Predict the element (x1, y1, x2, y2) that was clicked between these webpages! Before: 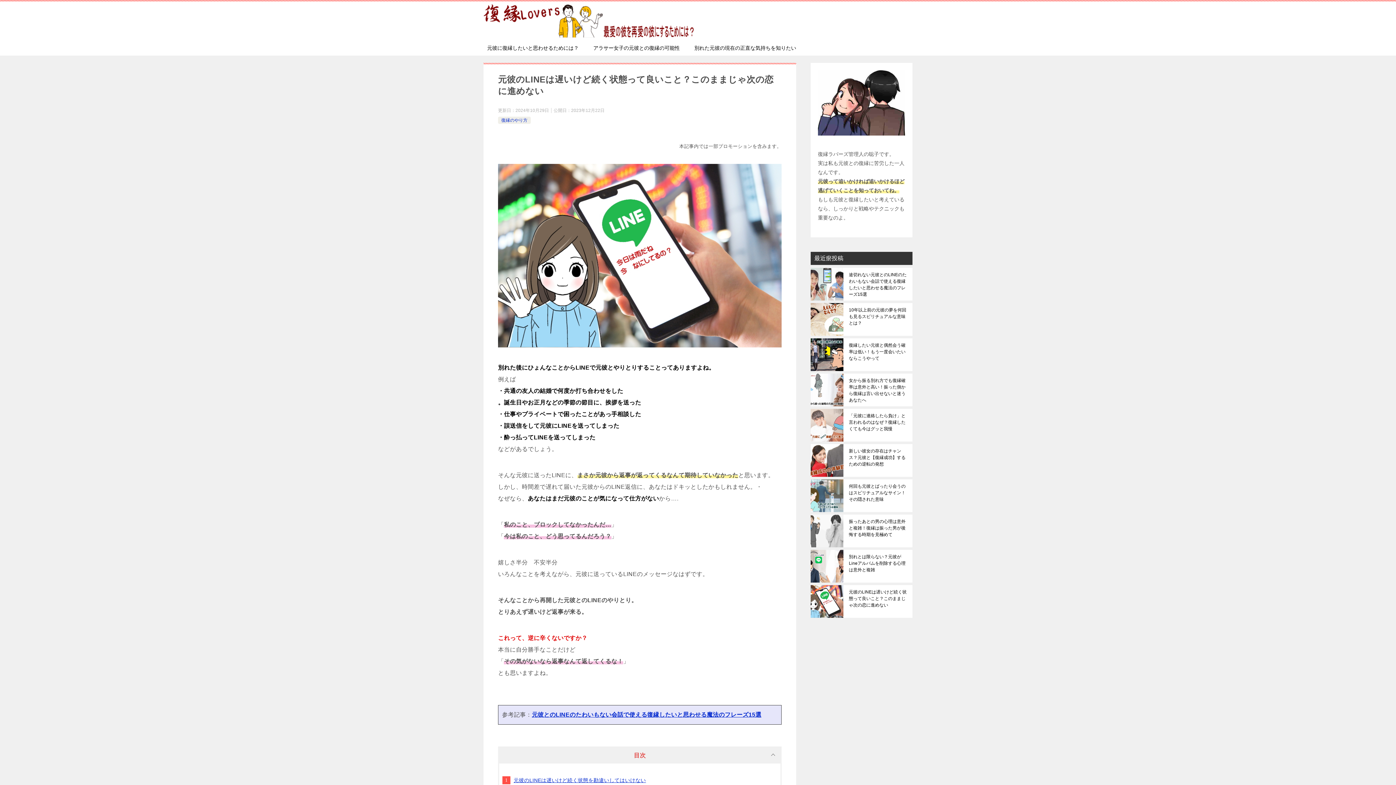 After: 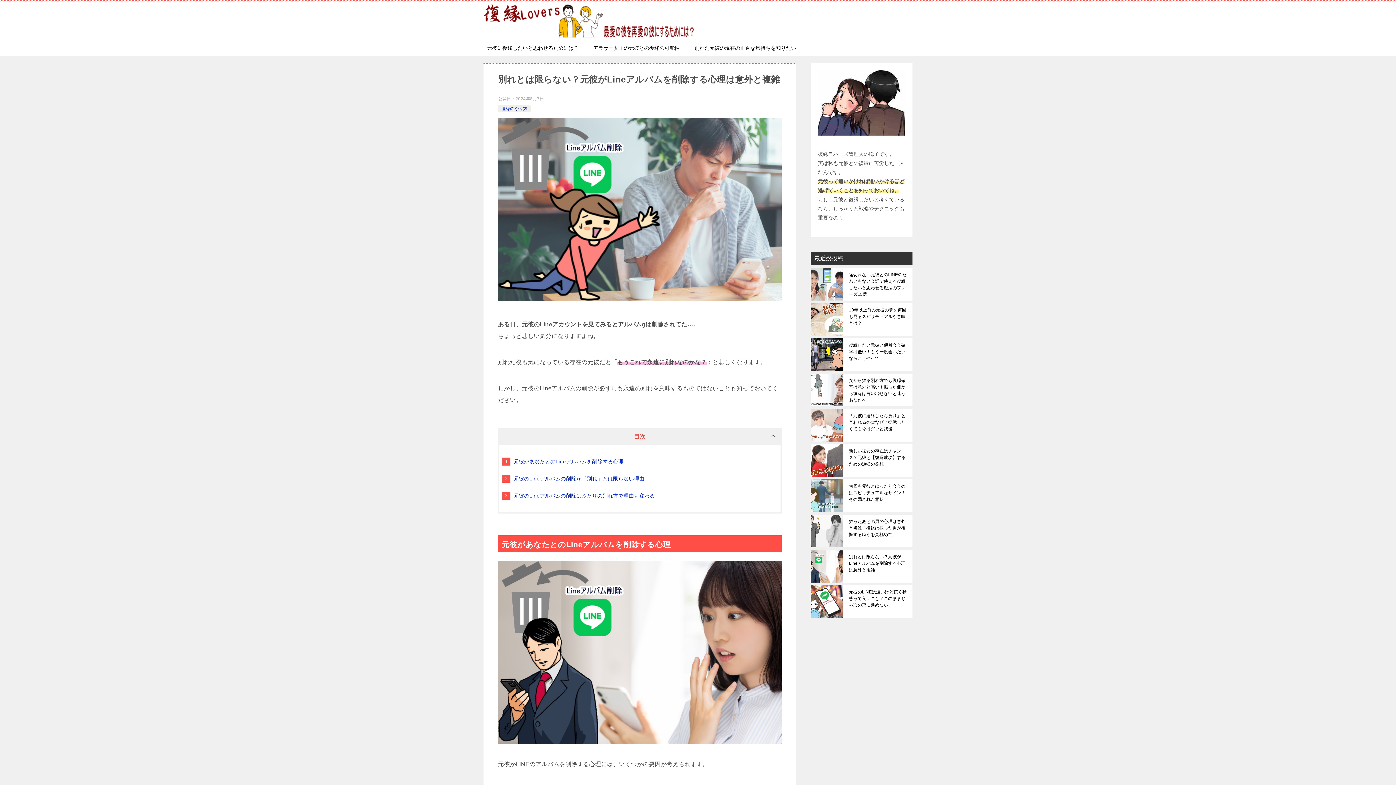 Action: label: 別れとは限らない？元彼がLineアルバムを削除する心理は意外と複雑 bbox: (849, 553, 907, 579)